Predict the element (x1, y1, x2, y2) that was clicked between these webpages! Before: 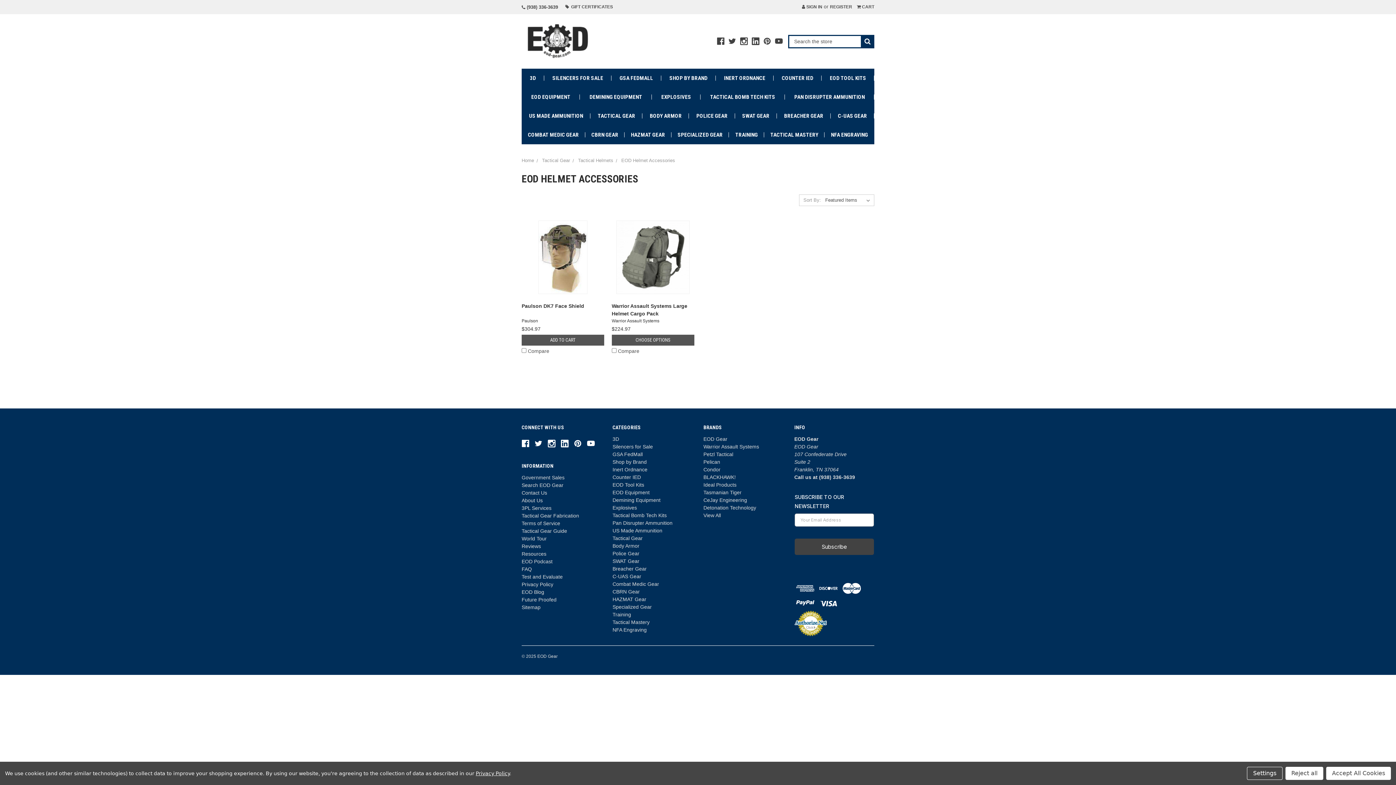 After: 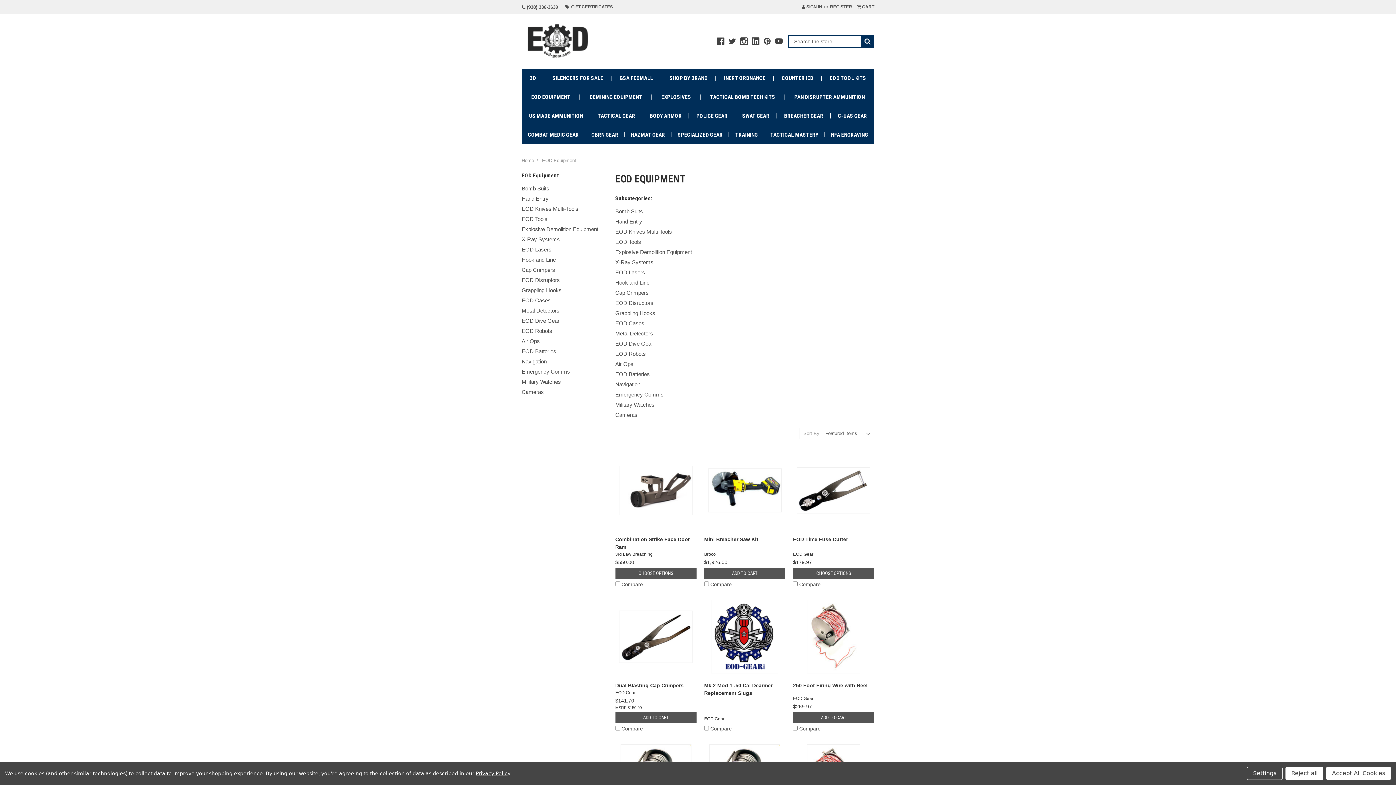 Action: label: EOD Equipment bbox: (612, 489, 649, 495)